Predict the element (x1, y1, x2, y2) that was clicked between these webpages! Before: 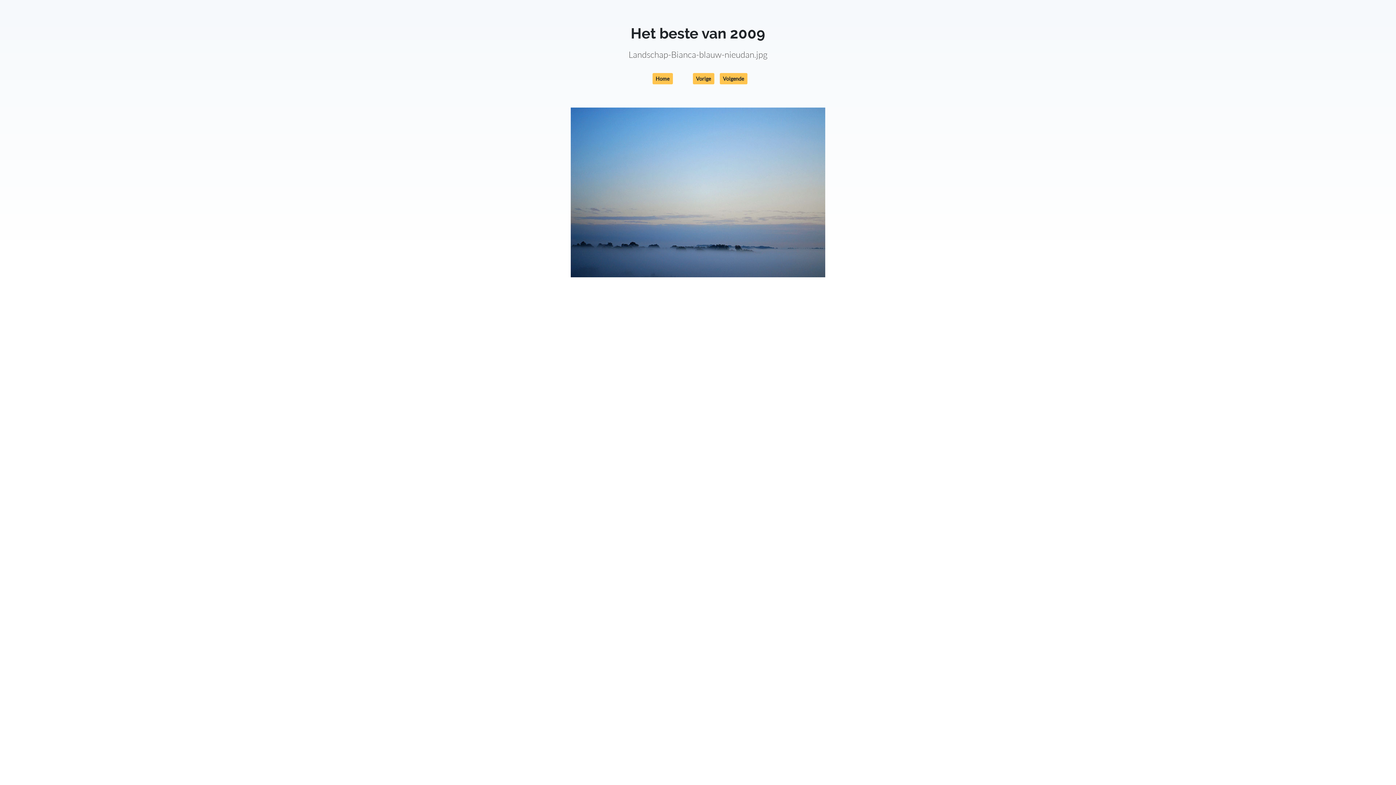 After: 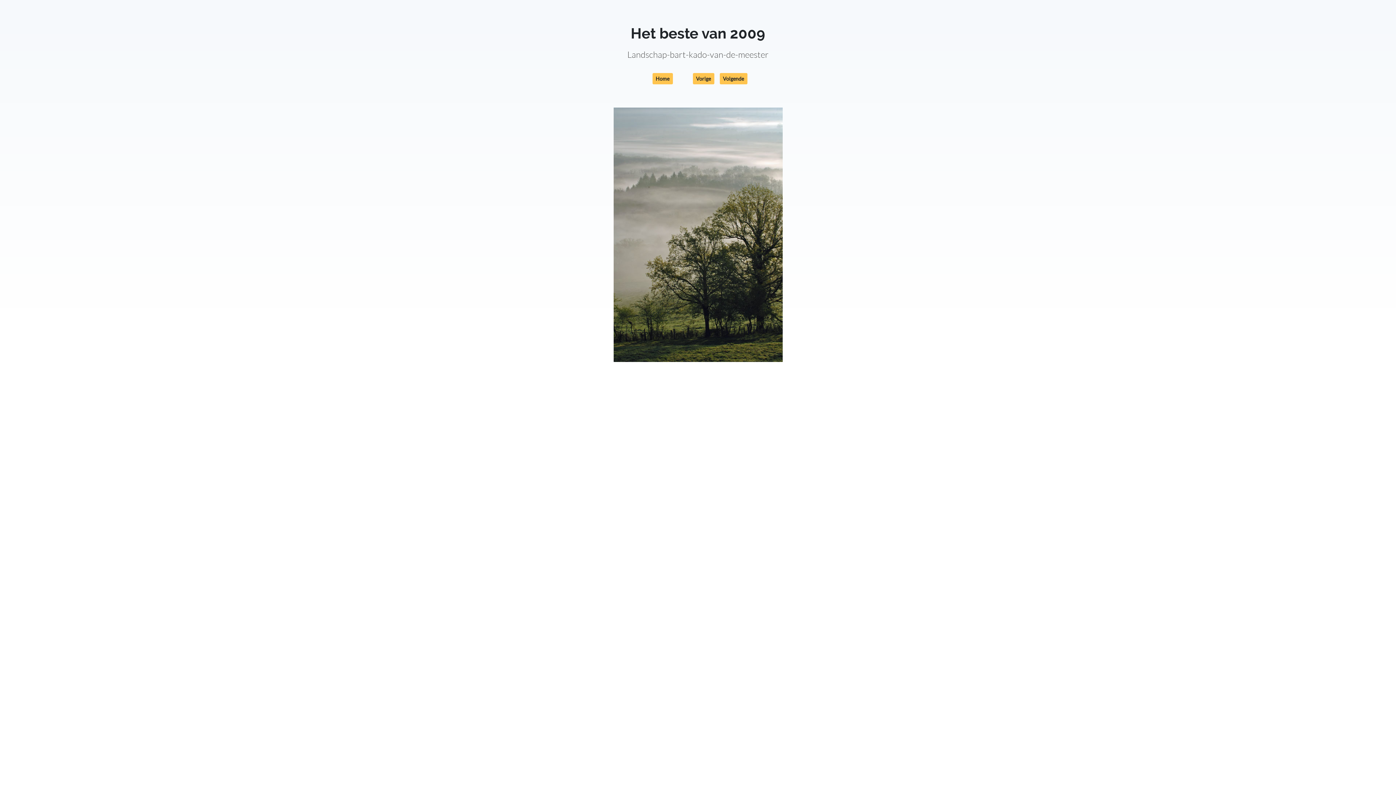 Action: bbox: (692, 72, 714, 84) label: Vorige